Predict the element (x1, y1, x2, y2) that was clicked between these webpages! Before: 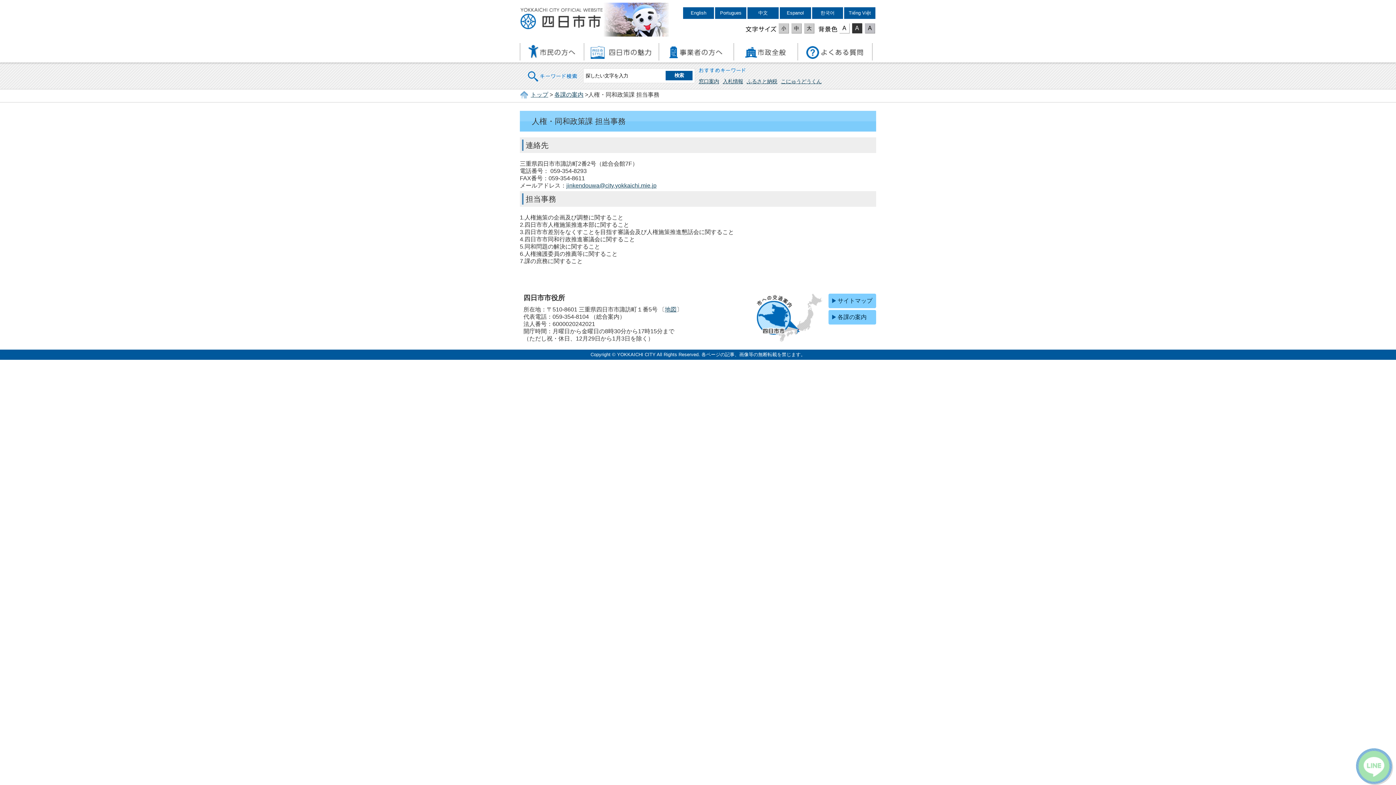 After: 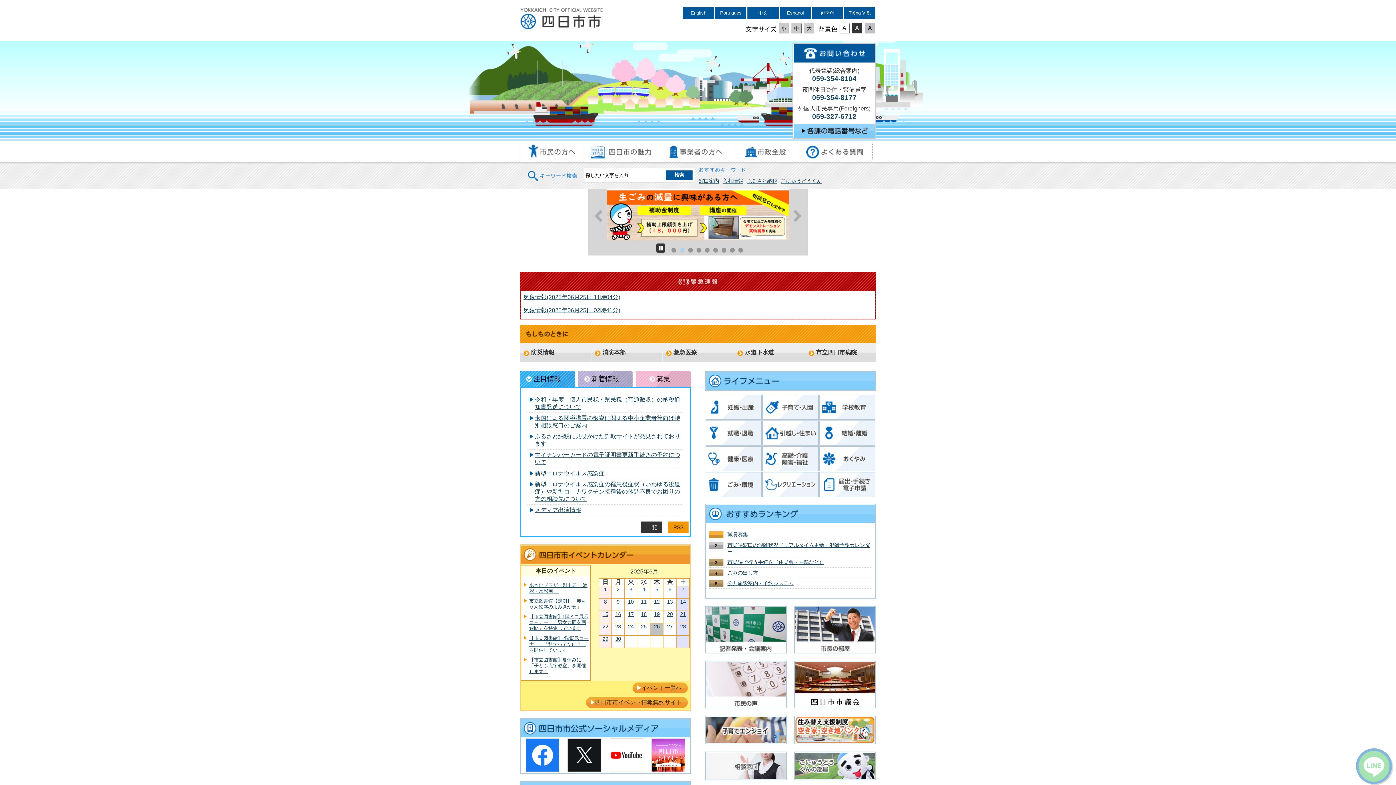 Action: label: トップ bbox: (530, 91, 548, 97)